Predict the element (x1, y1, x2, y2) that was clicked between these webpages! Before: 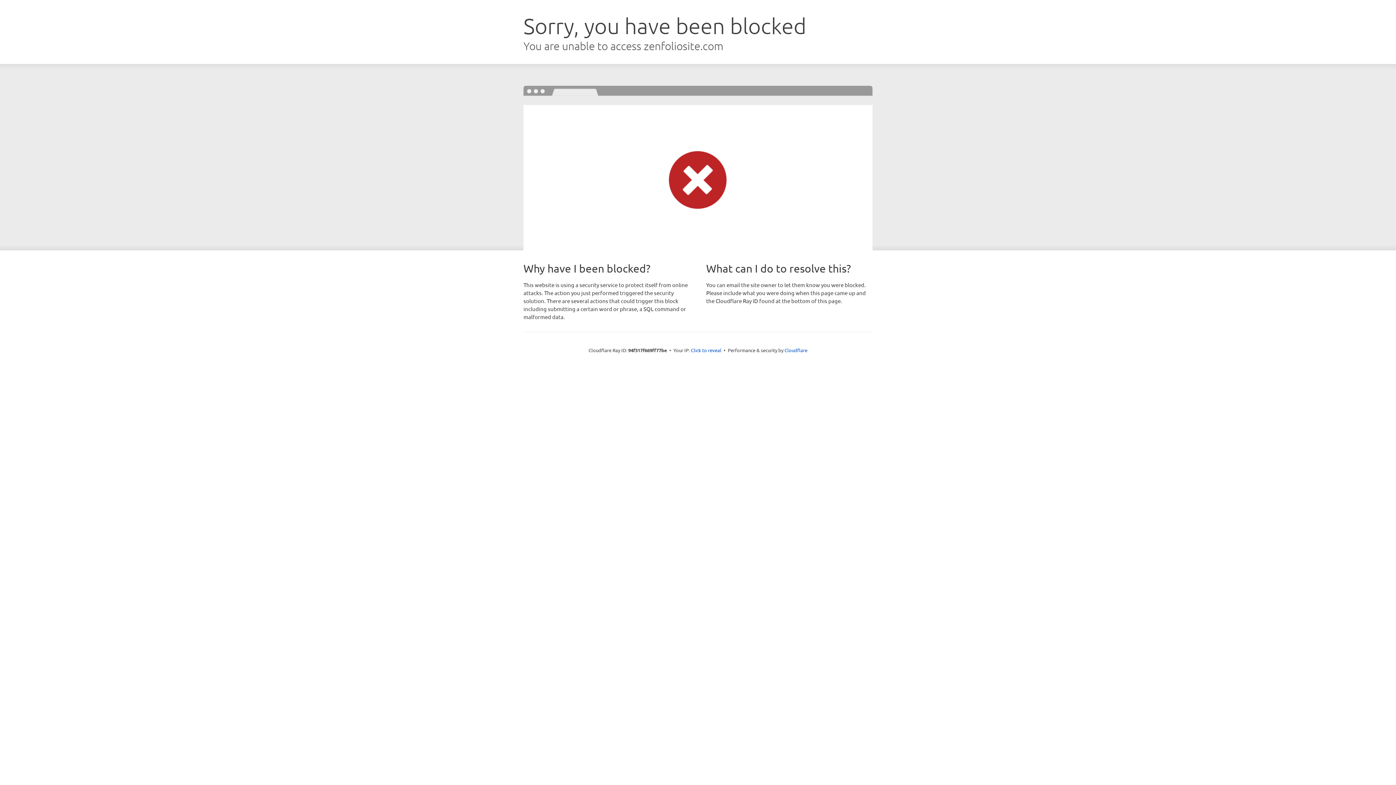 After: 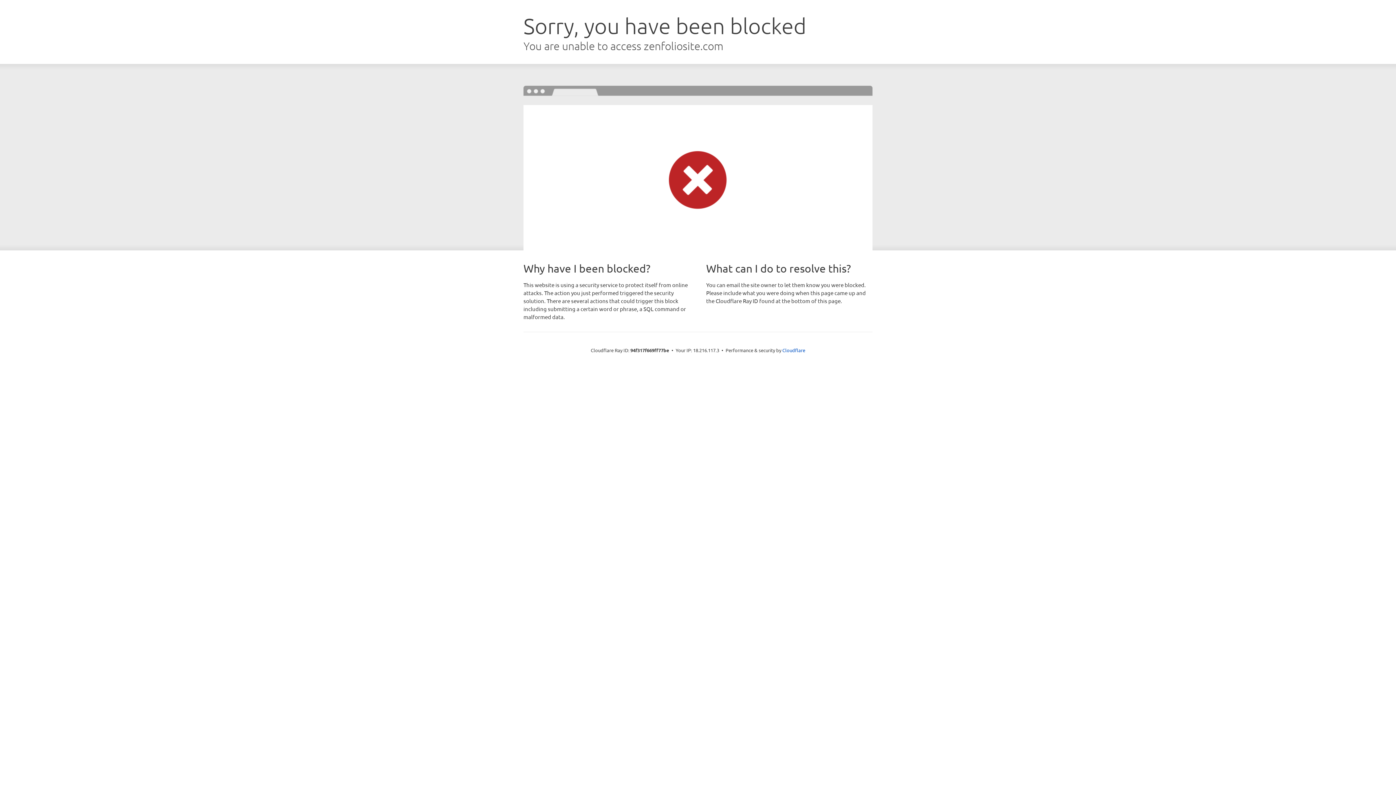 Action: label: Click to reveal bbox: (691, 346, 721, 353)